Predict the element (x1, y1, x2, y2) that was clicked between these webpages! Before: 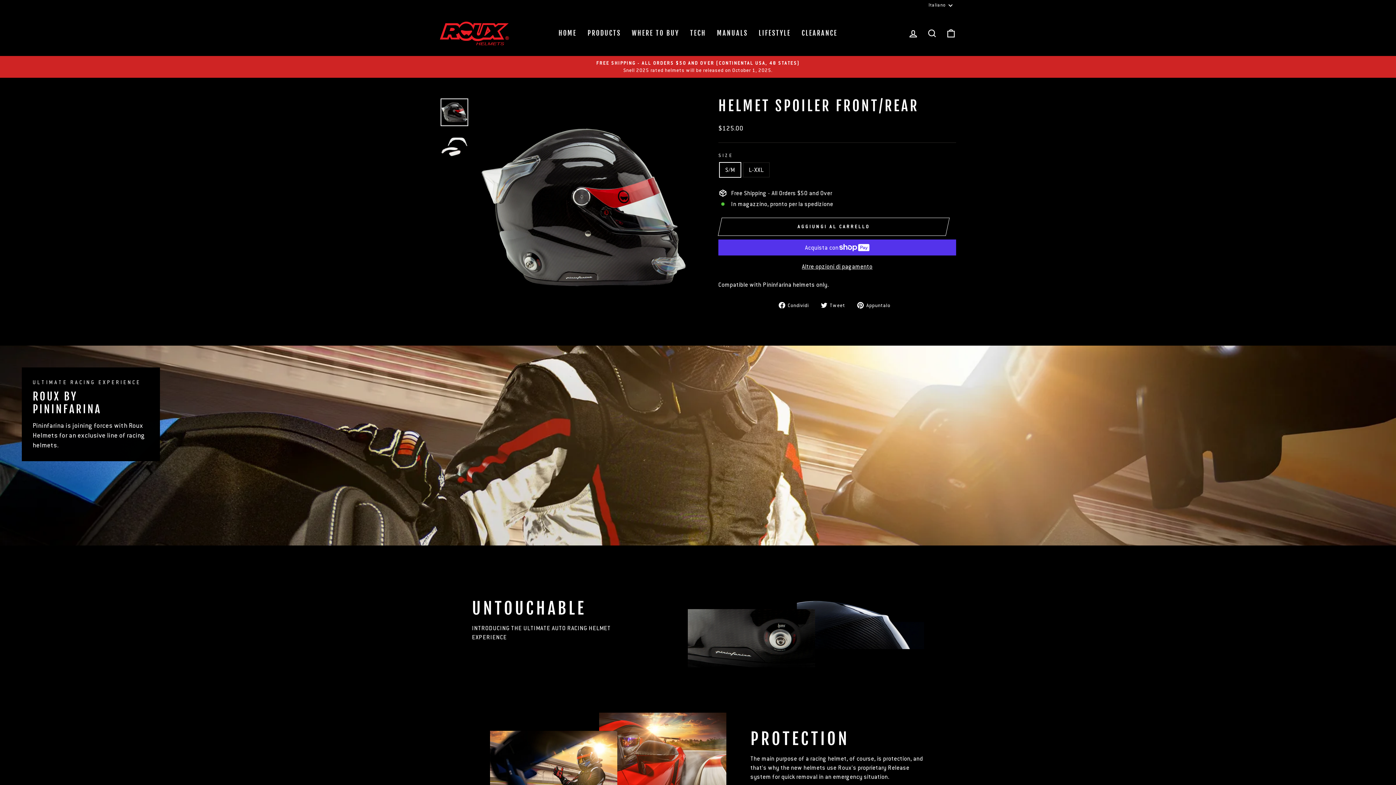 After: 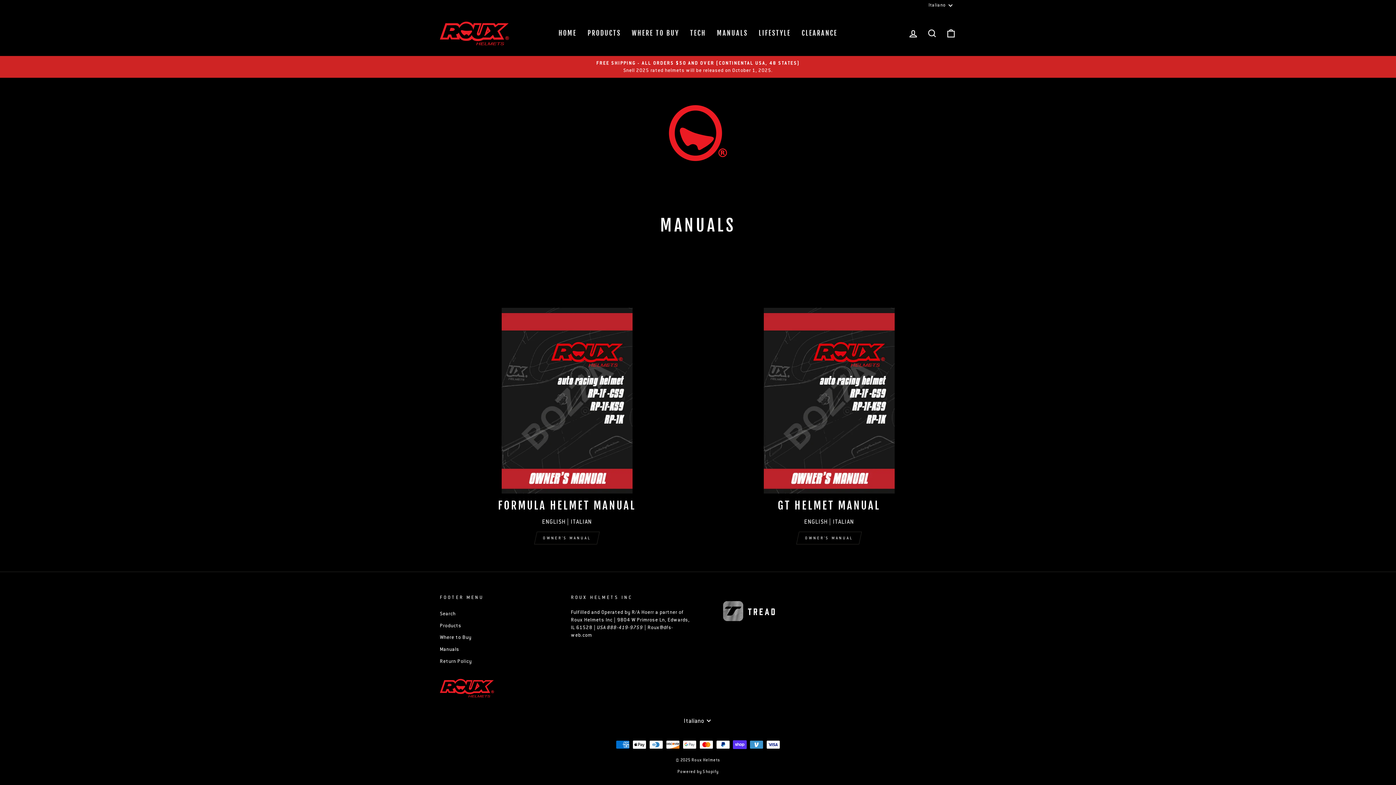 Action: bbox: (711, 26, 753, 39) label: MANUALS